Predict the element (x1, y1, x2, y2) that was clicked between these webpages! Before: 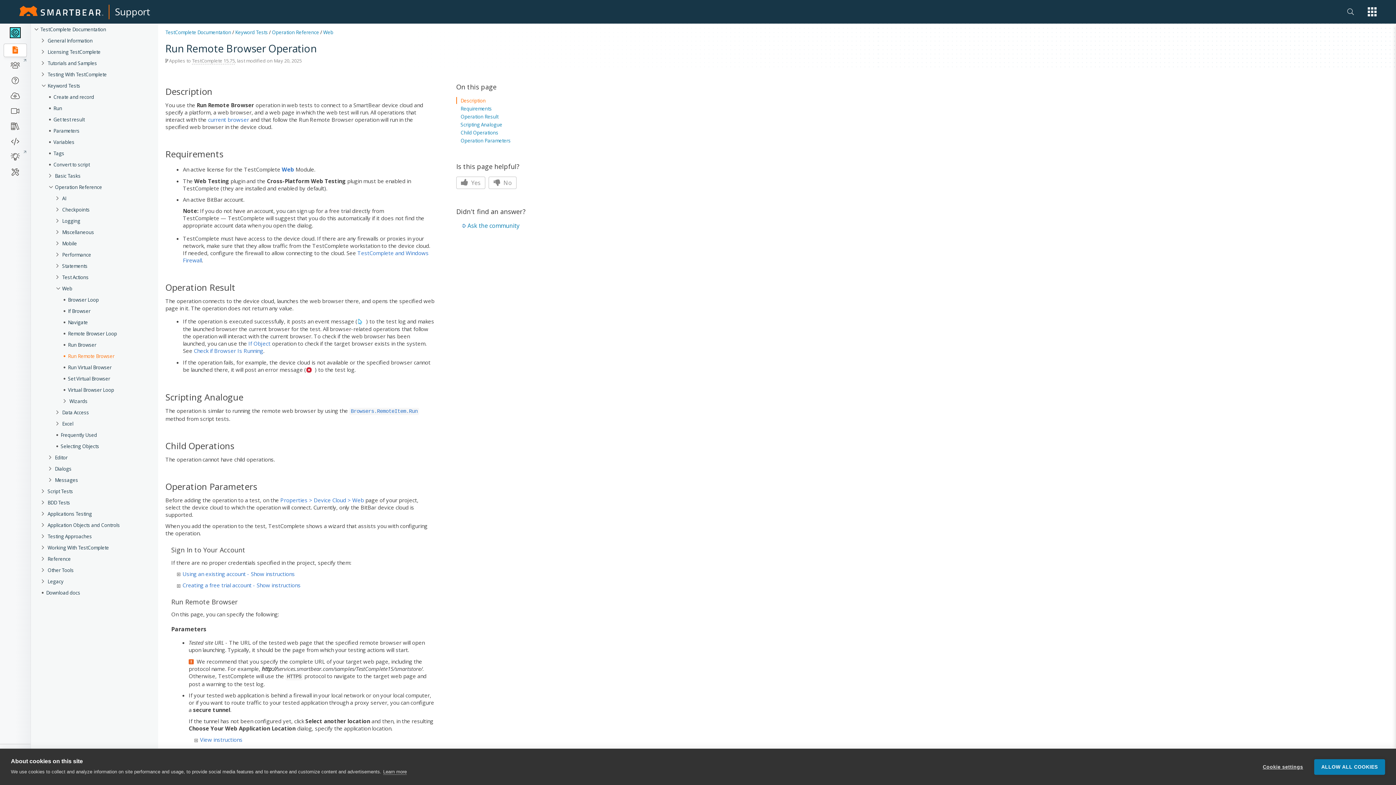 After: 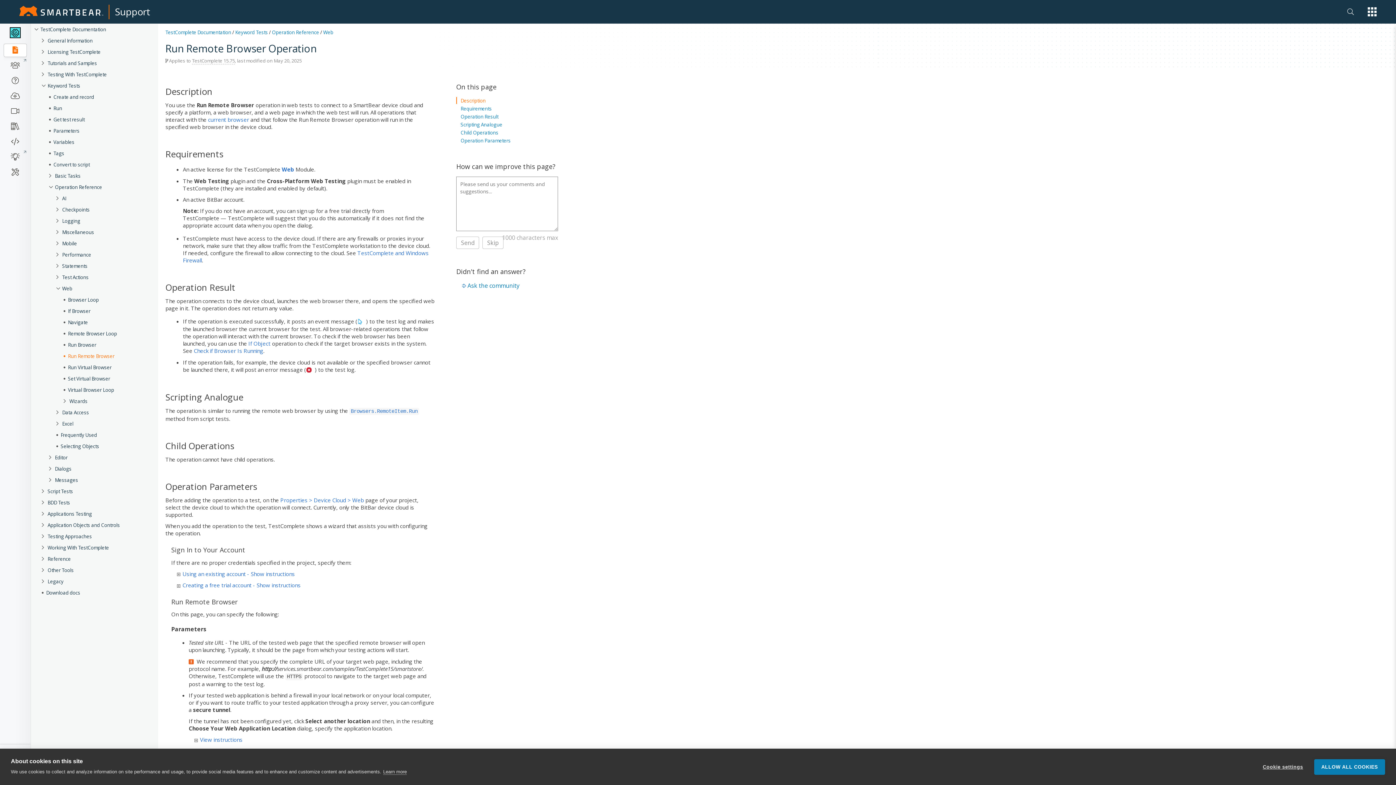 Action: bbox: (488, 170, 516, 182) label:  No